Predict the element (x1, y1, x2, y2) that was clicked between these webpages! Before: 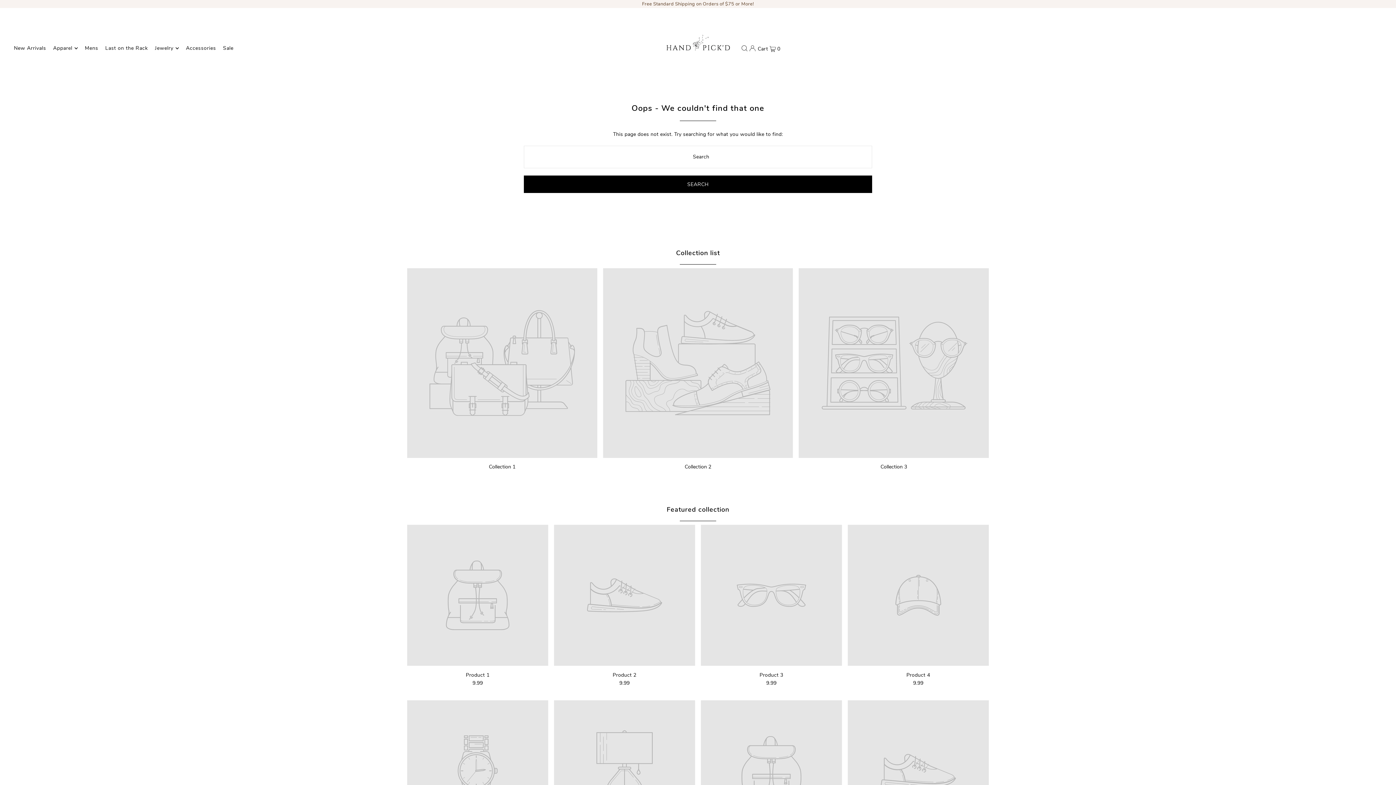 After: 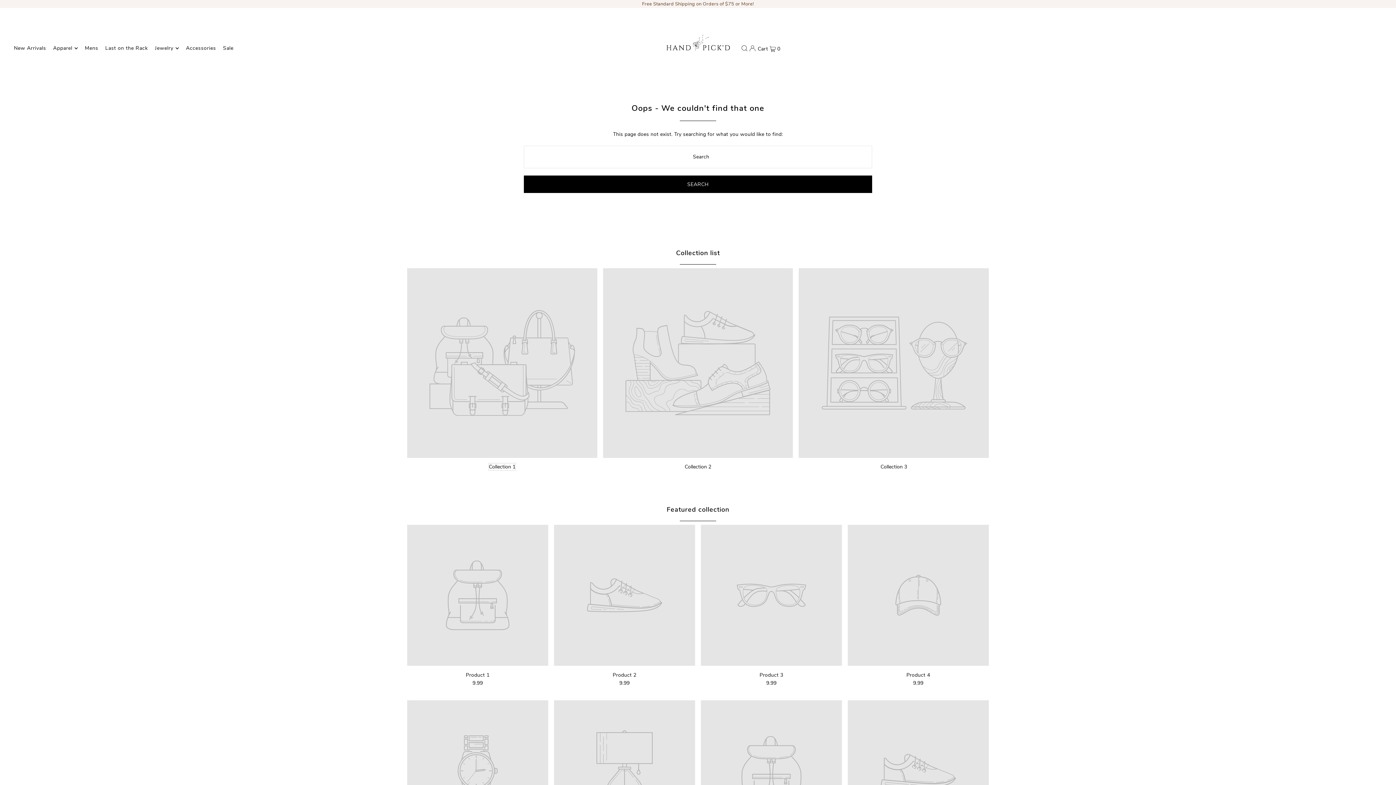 Action: bbox: (489, 463, 515, 470) label: Collection 1